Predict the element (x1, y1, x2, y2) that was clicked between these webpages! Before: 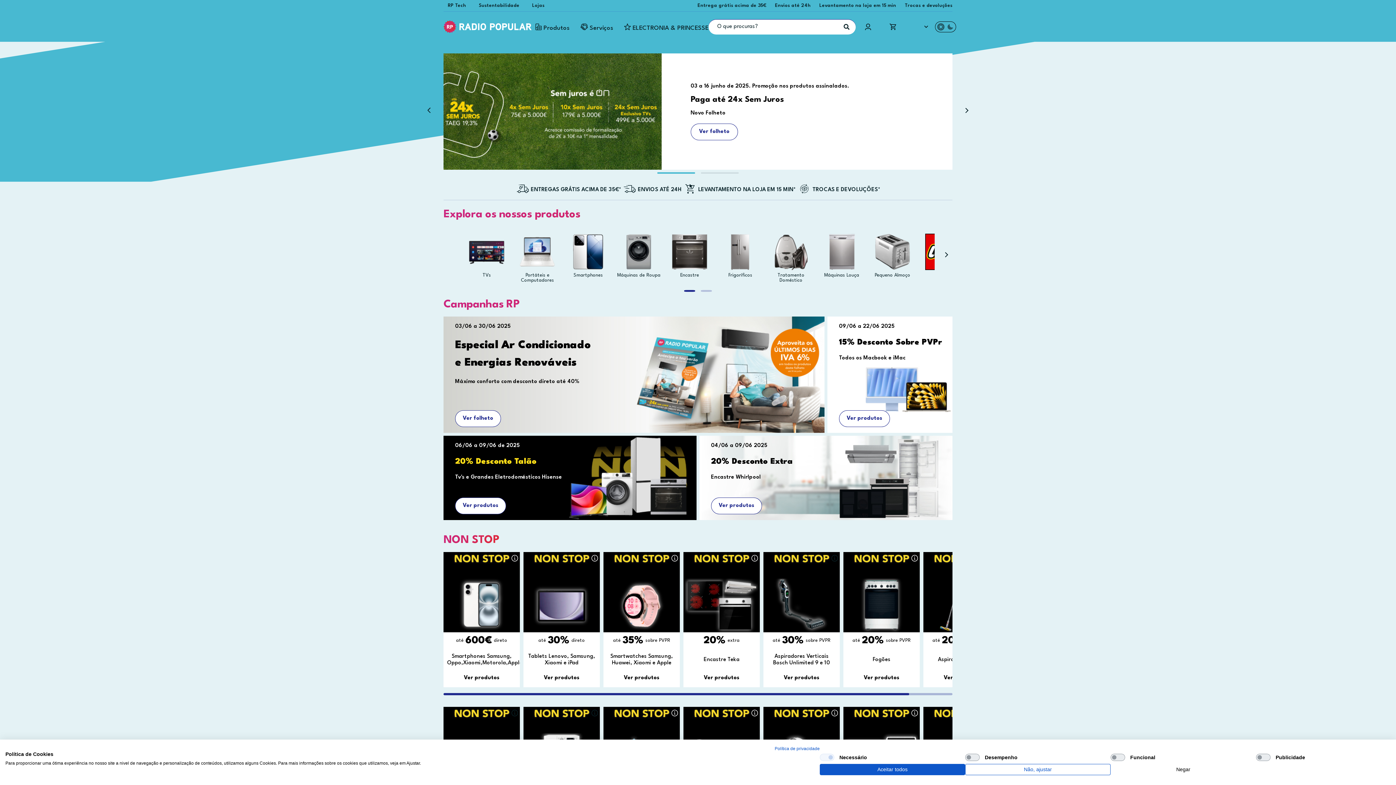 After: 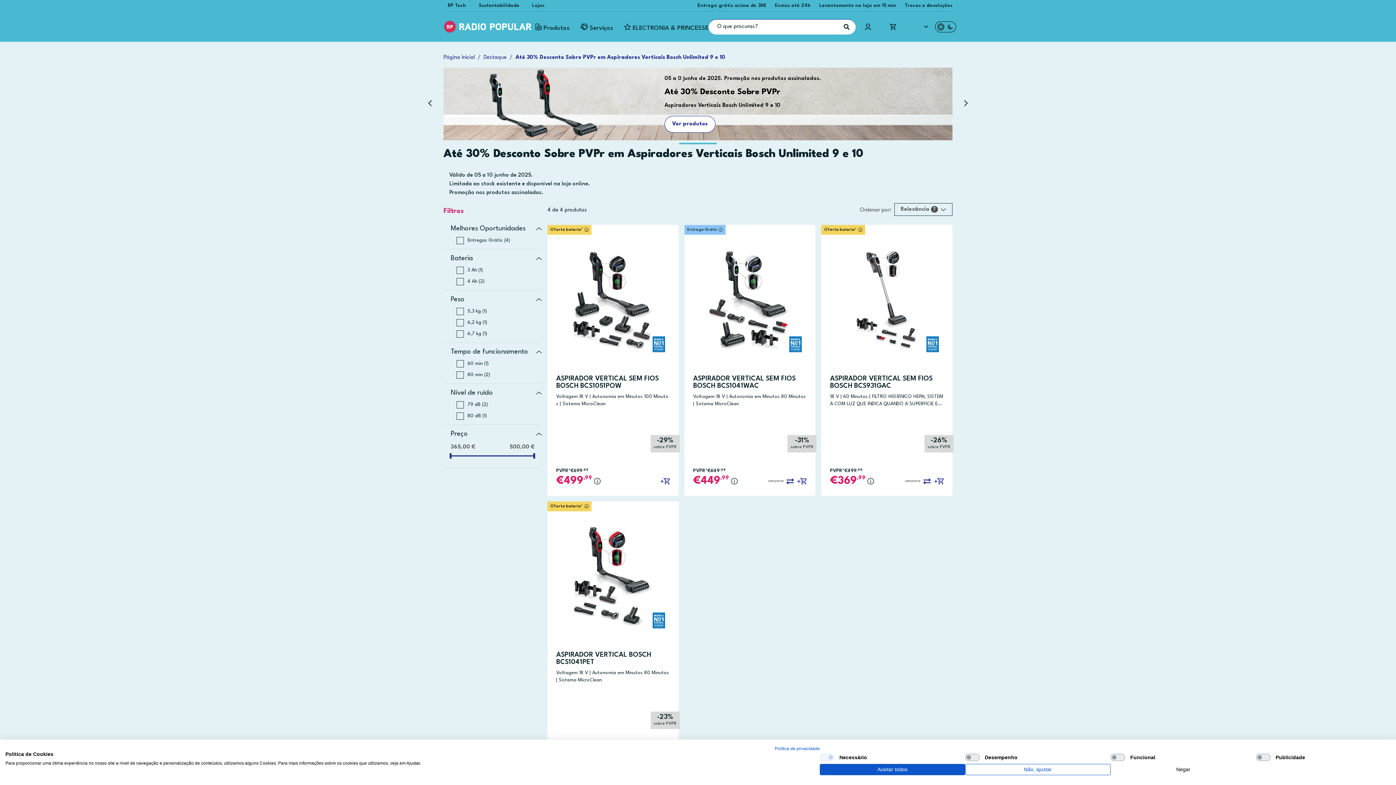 Action: bbox: (763, 603, 840, 608)